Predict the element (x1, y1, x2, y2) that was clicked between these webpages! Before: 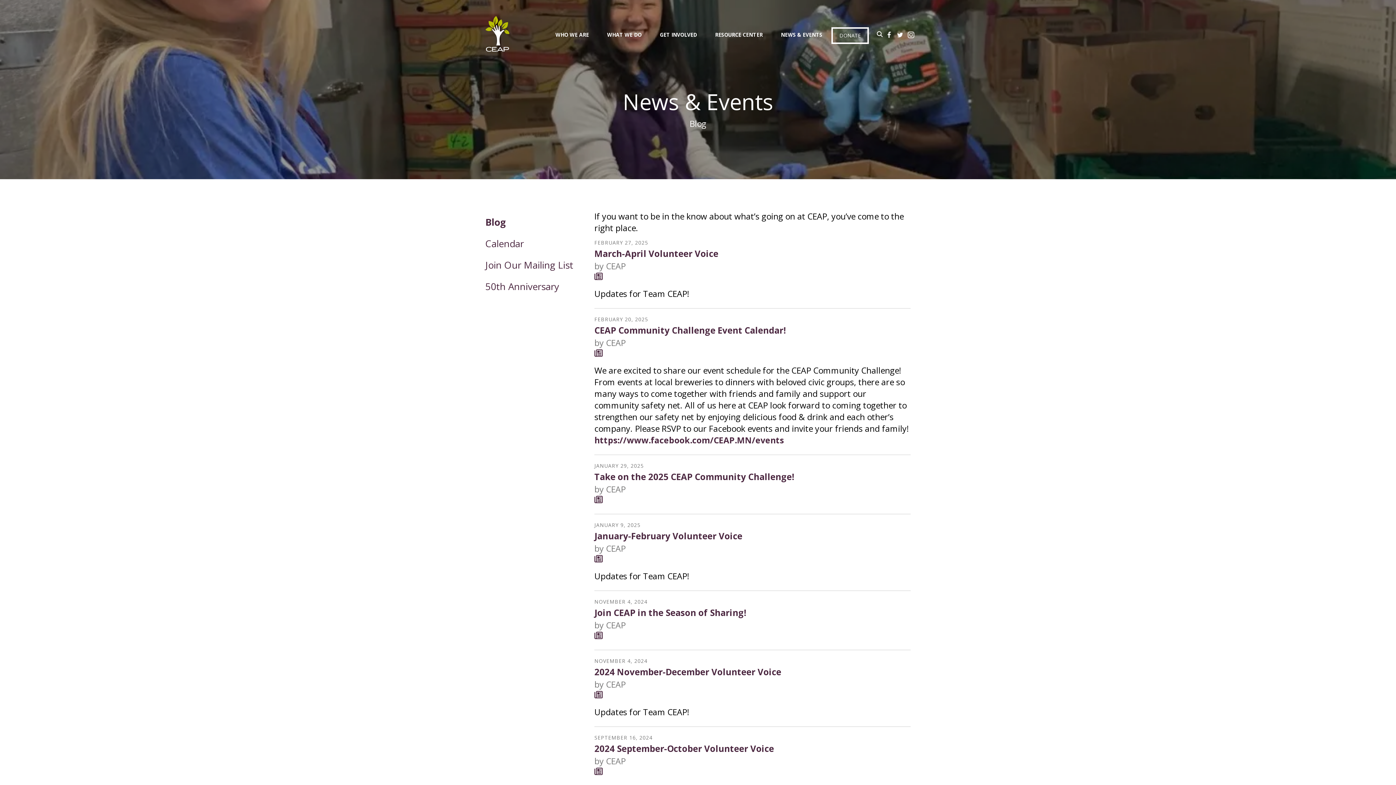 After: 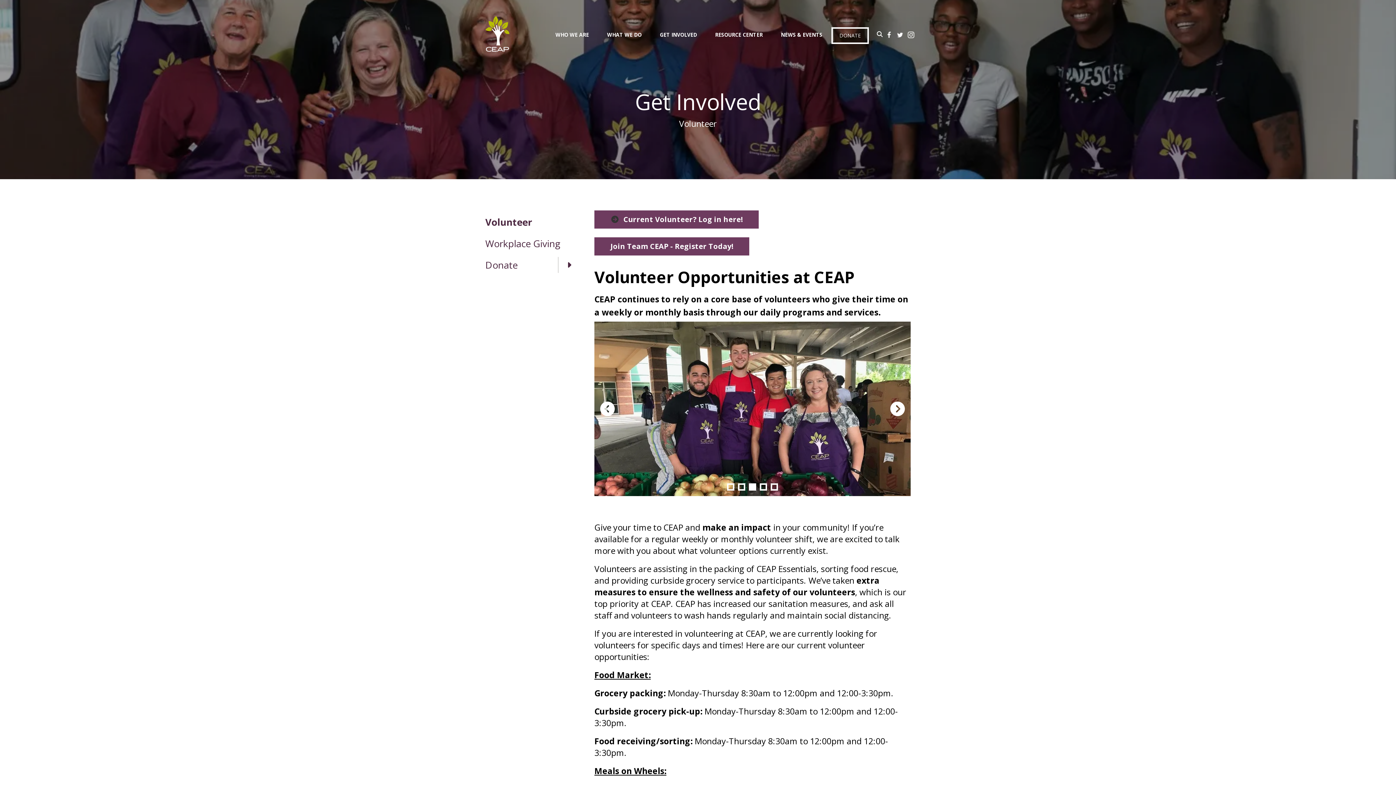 Action: label: GET INVOLVED bbox: (660, 28, 697, 42)